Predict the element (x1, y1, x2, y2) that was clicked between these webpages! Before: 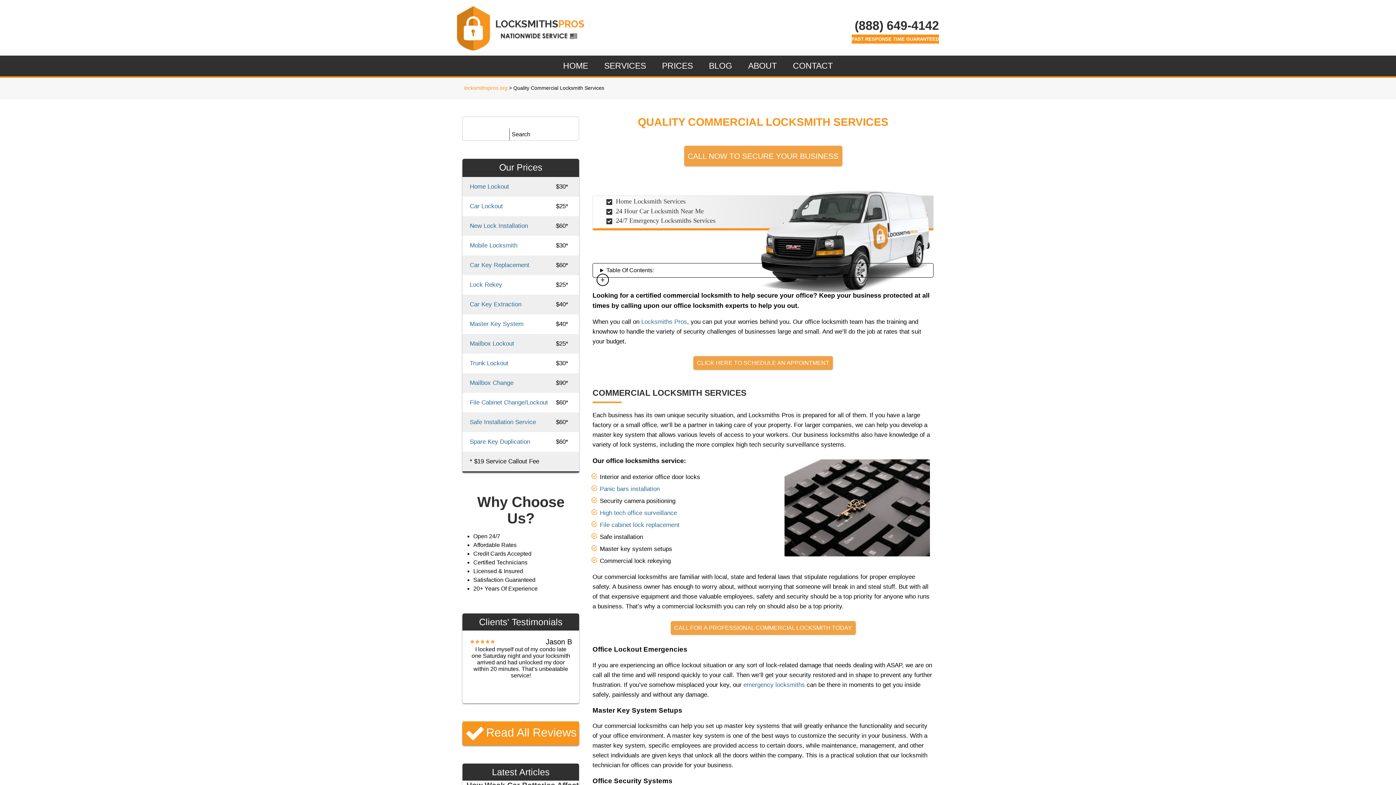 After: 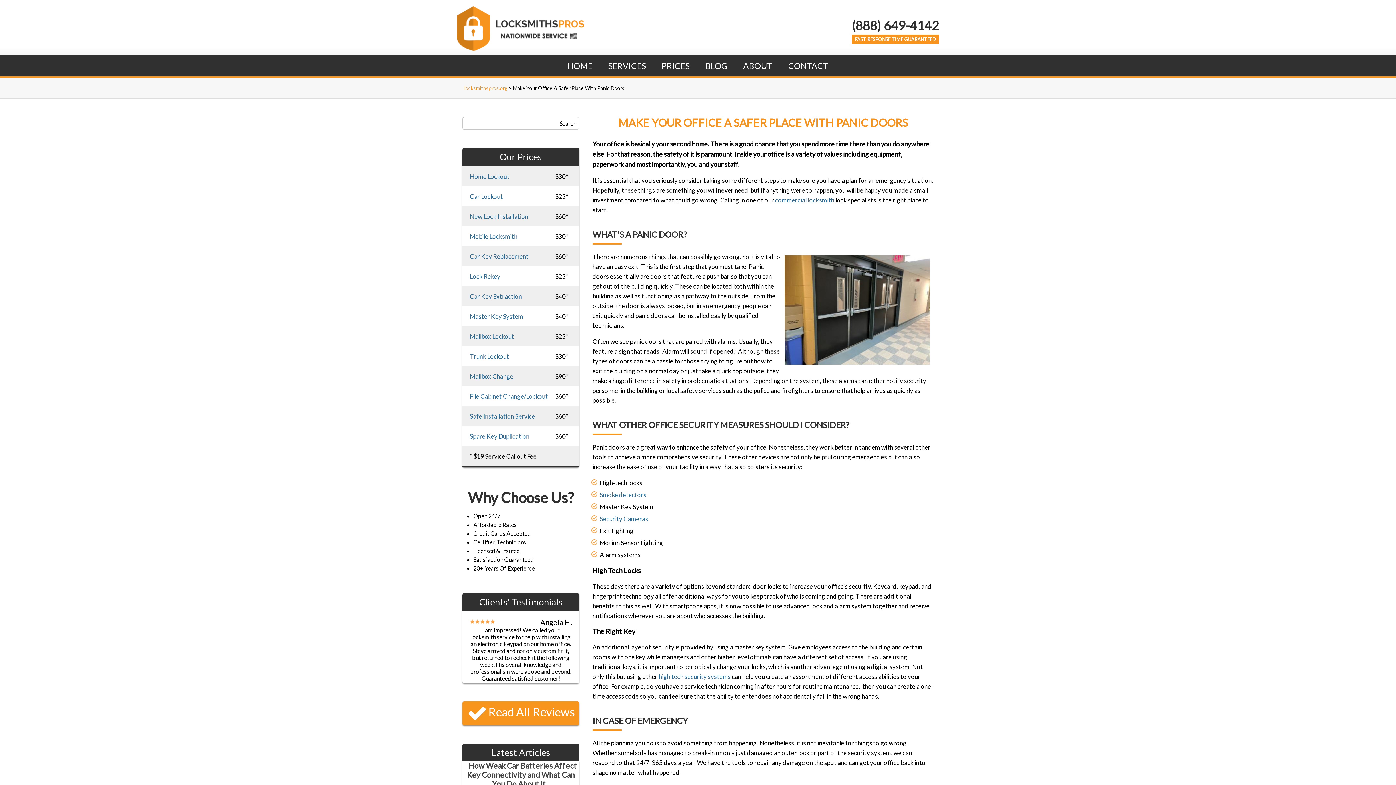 Action: bbox: (600, 485, 660, 492) label: Panic bars installation